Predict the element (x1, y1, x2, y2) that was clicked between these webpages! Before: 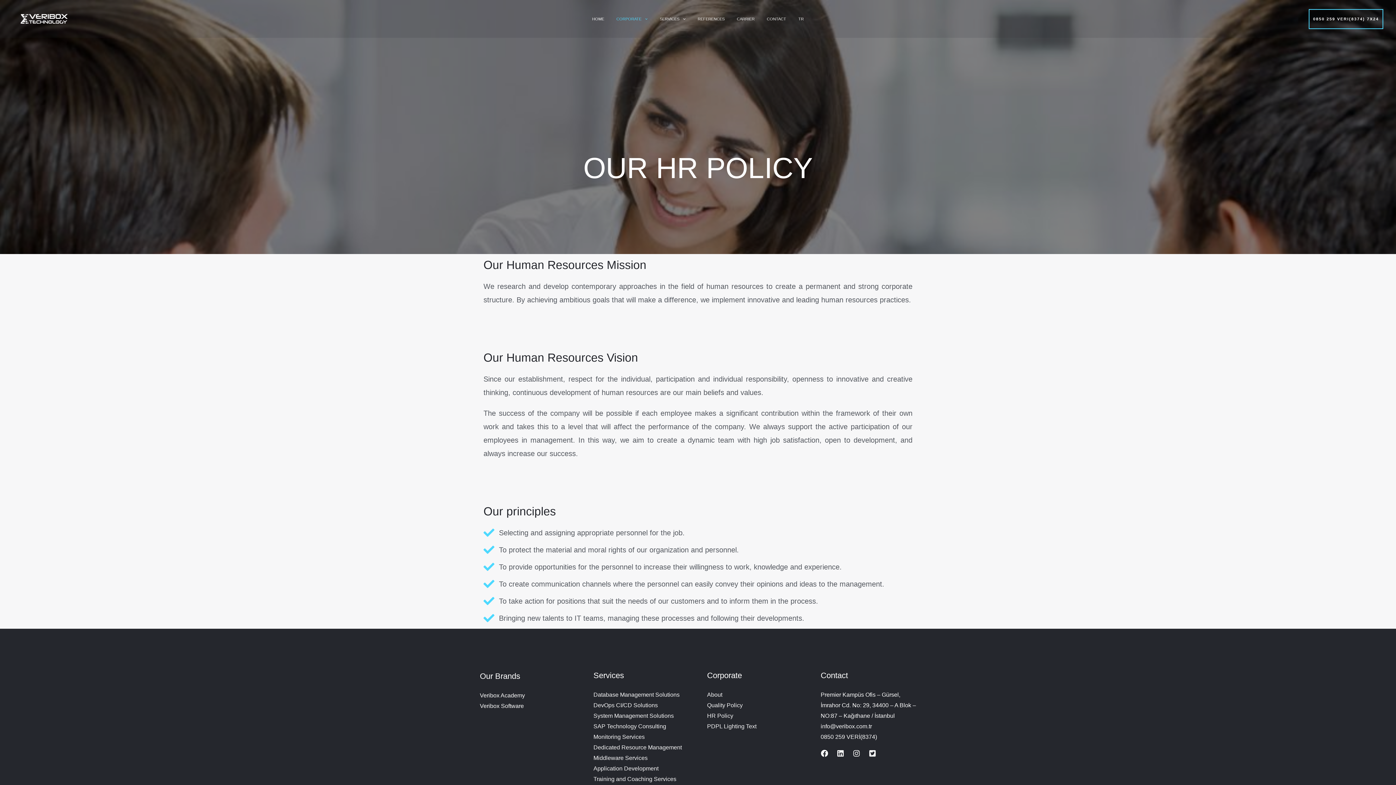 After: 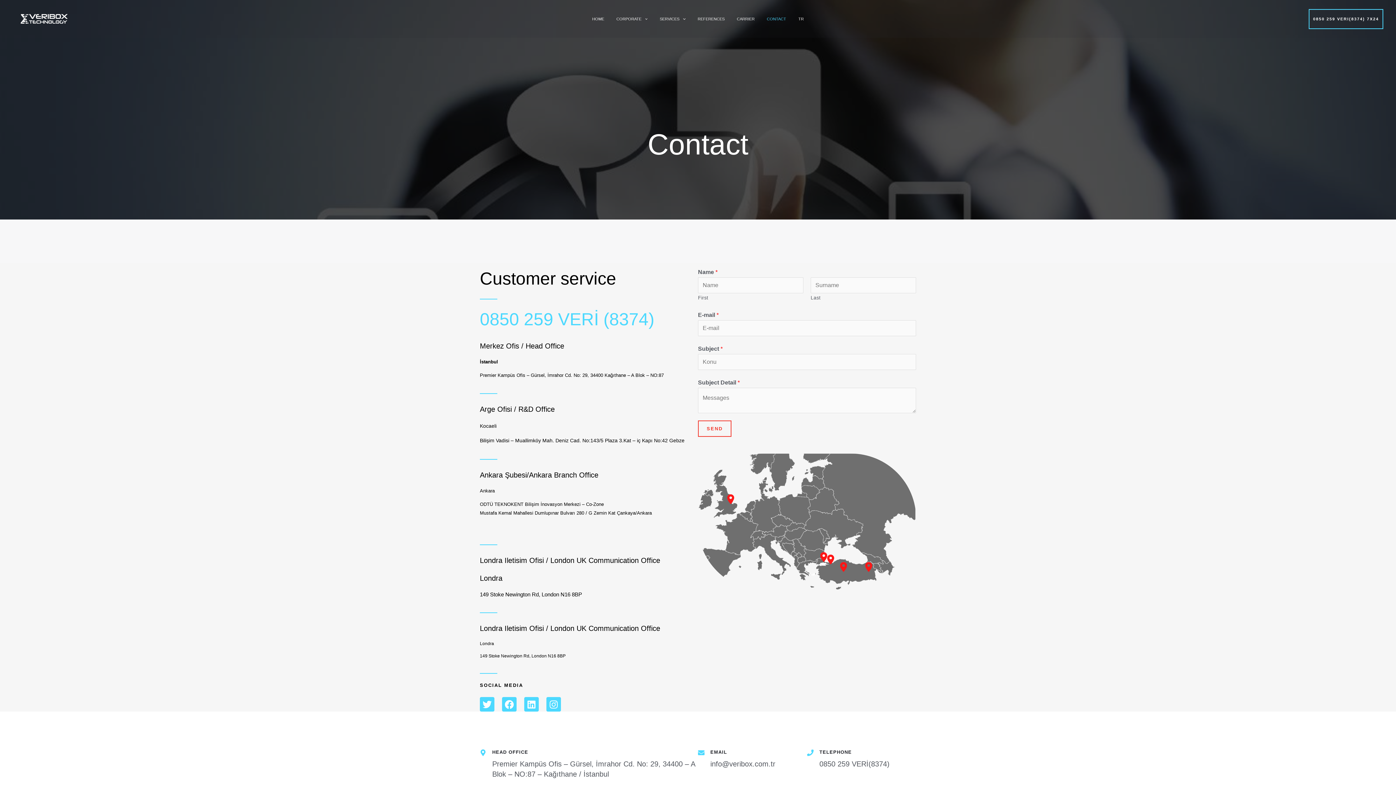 Action: label: 0850 259 VERI(8374) 7X24 bbox: (1309, 8, 1383, 28)